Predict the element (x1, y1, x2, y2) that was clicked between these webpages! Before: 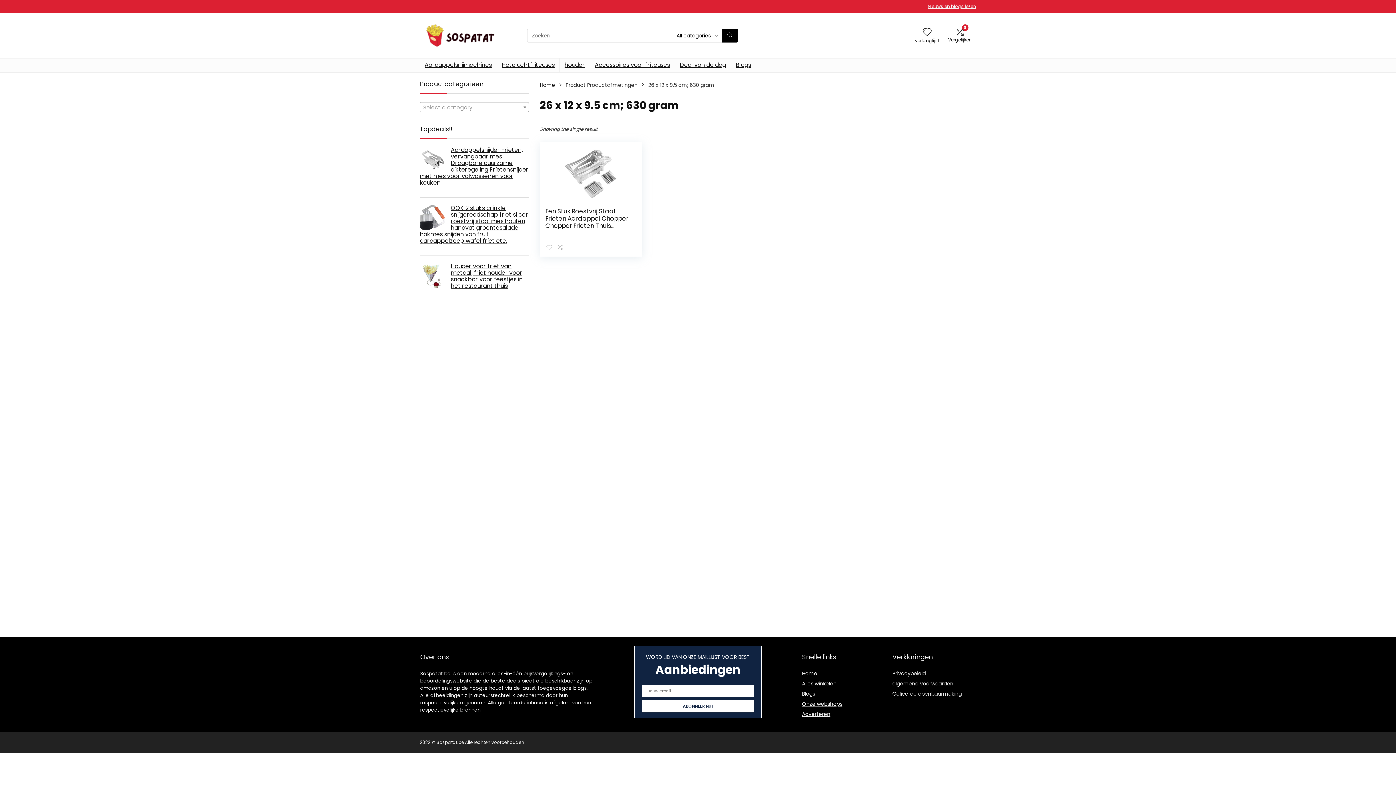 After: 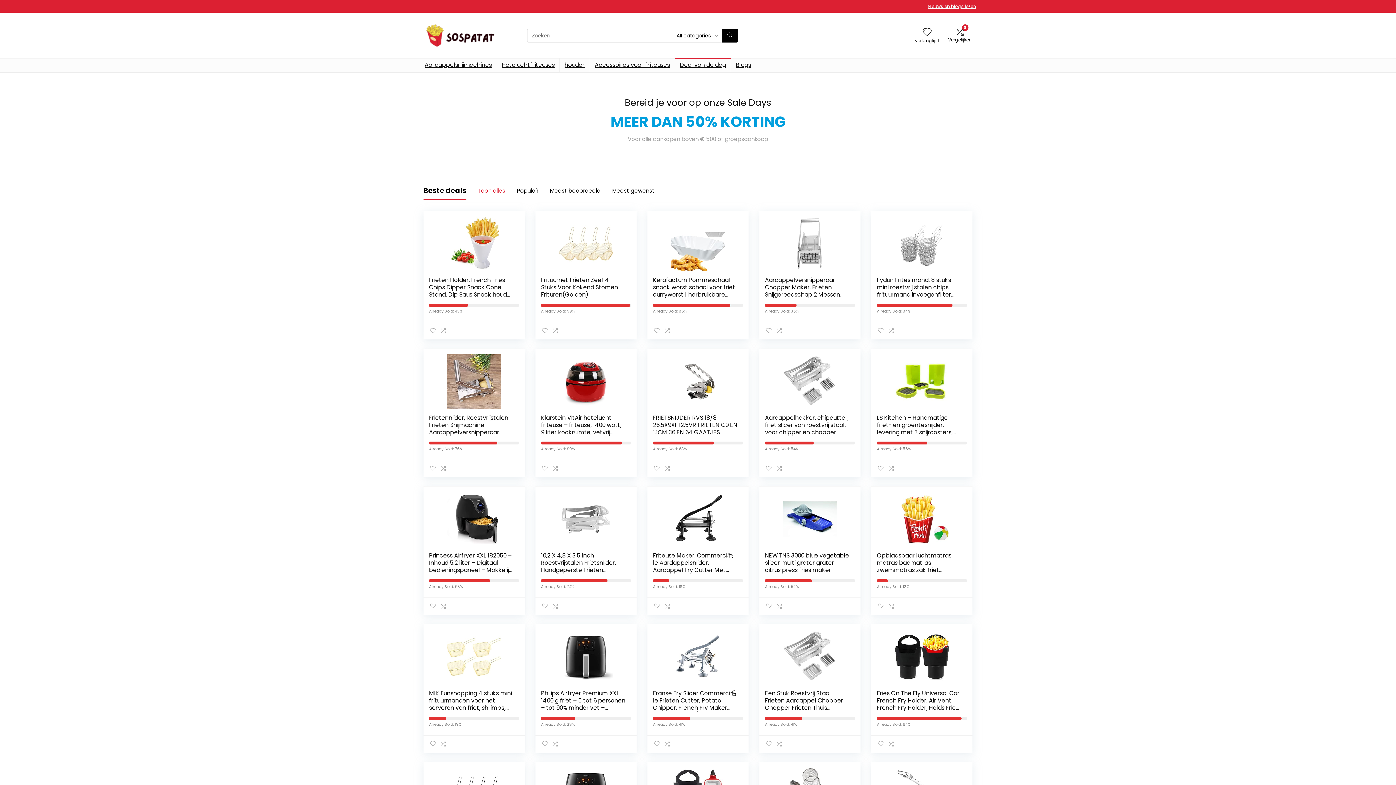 Action: label: Deal van de dag bbox: (675, 58, 730, 72)